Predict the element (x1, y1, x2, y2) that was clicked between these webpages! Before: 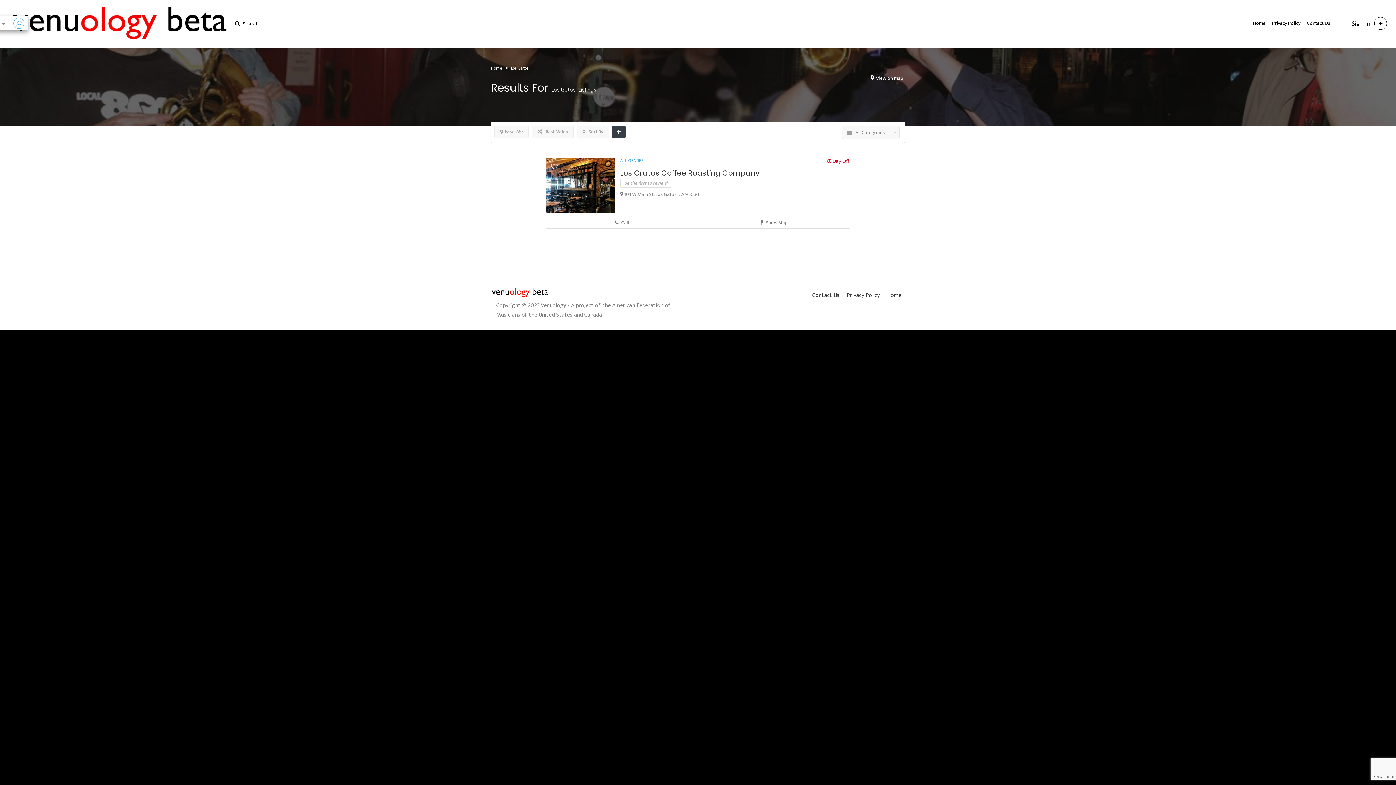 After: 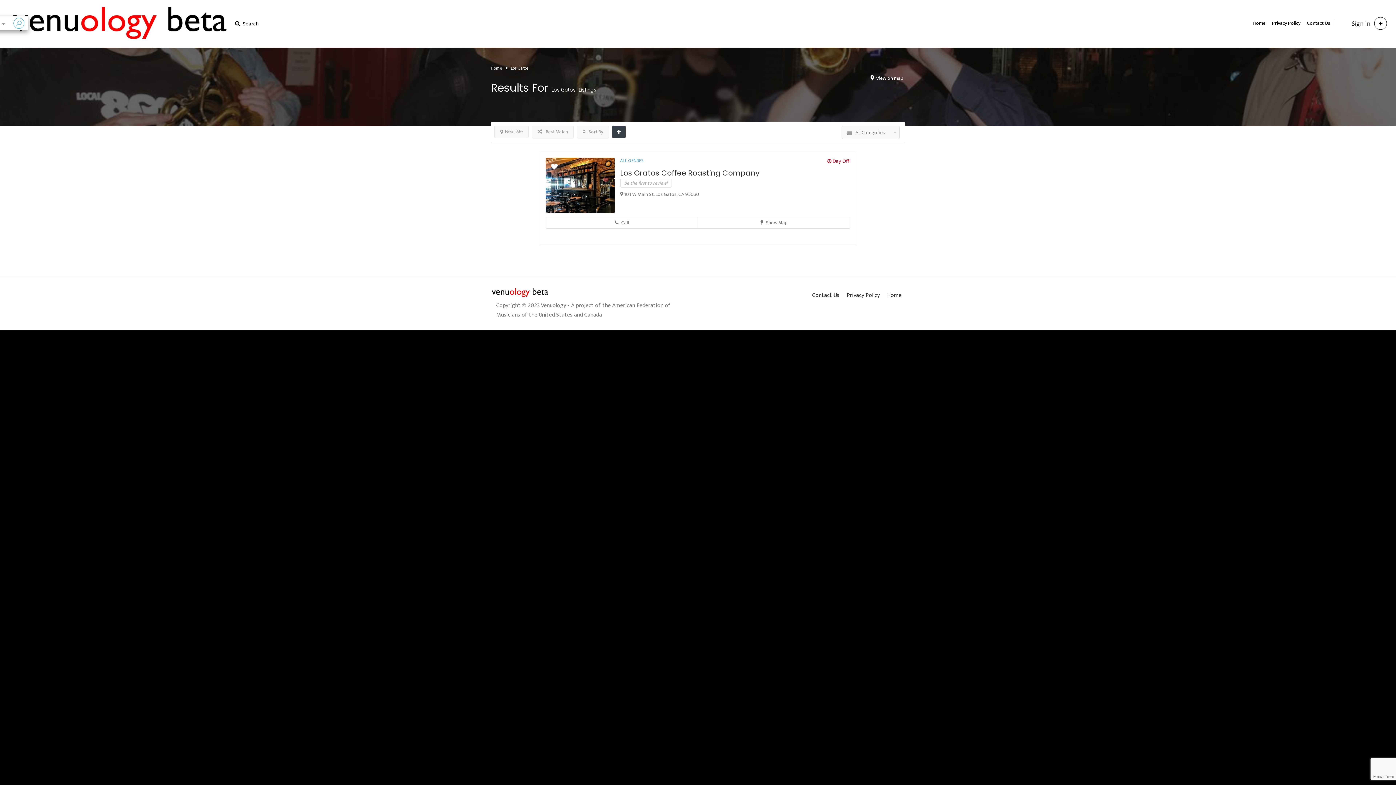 Action: bbox: (551, 162, 557, 170)